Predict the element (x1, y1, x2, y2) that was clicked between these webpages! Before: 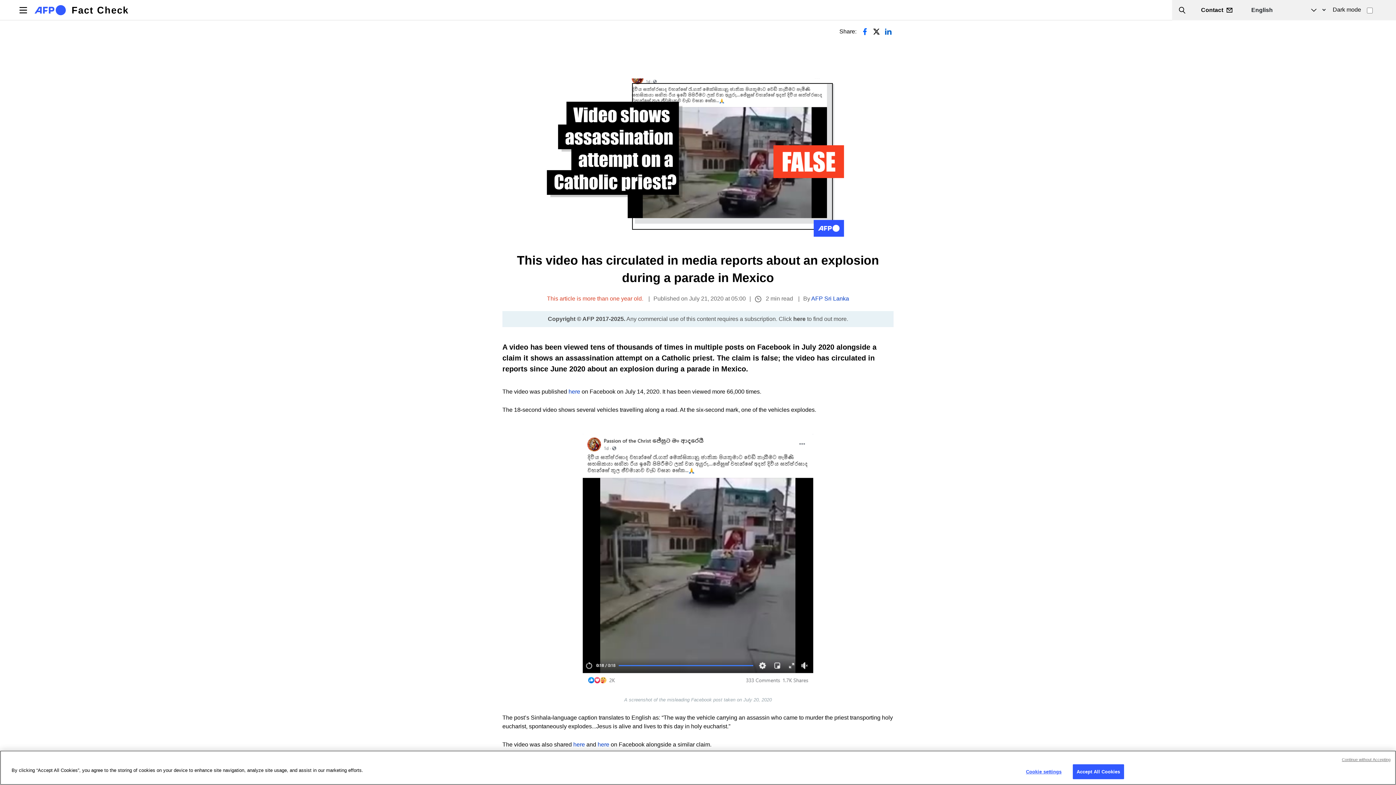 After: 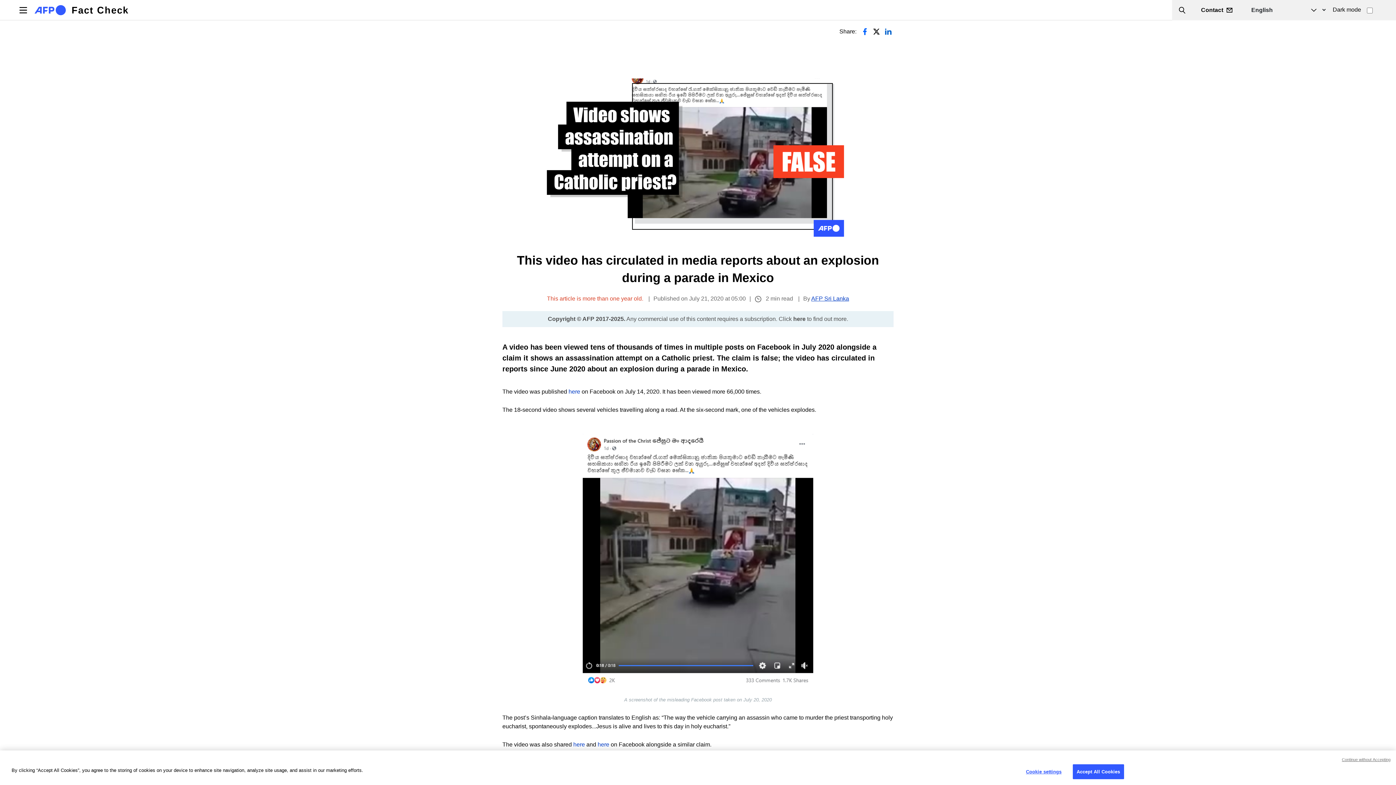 Action: label: AFP Sri Lanka bbox: (811, 295, 849, 301)